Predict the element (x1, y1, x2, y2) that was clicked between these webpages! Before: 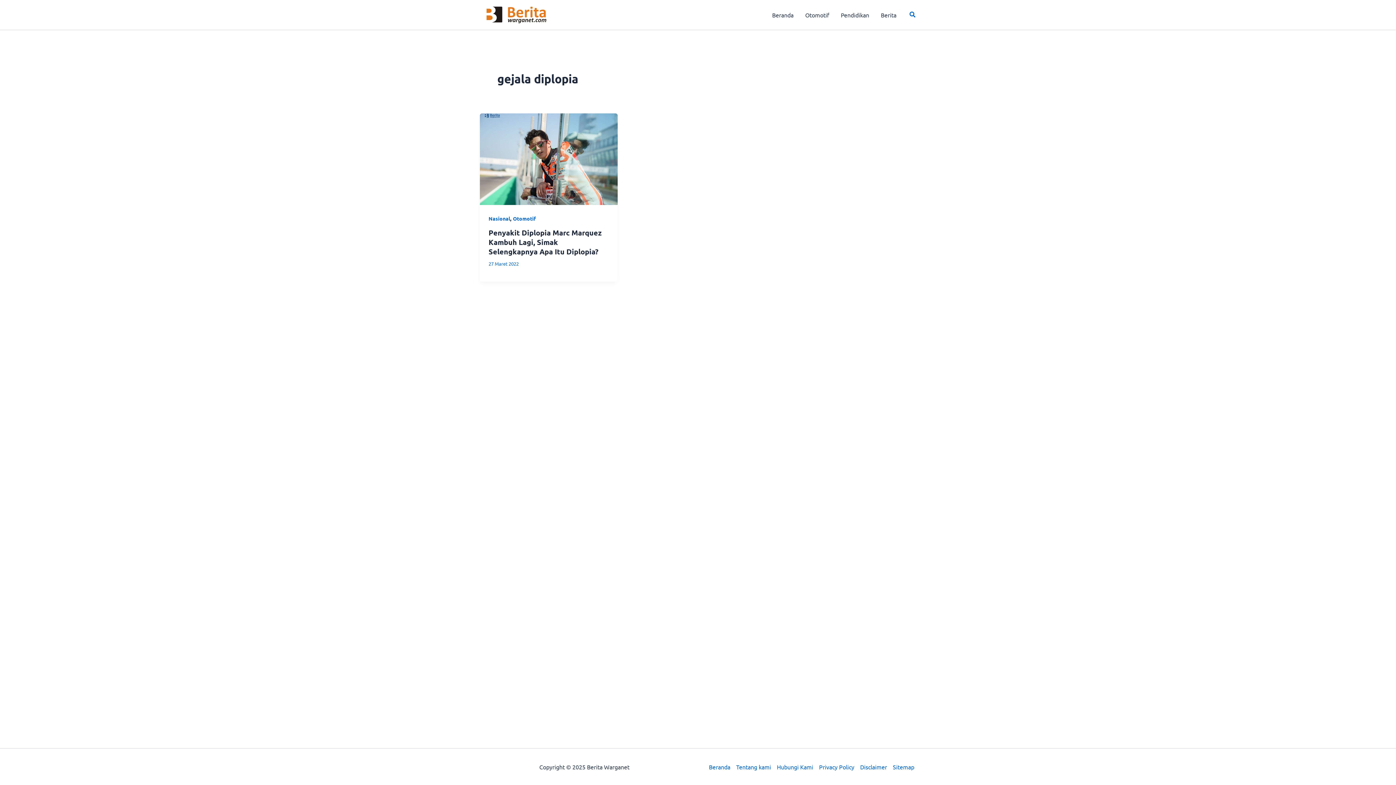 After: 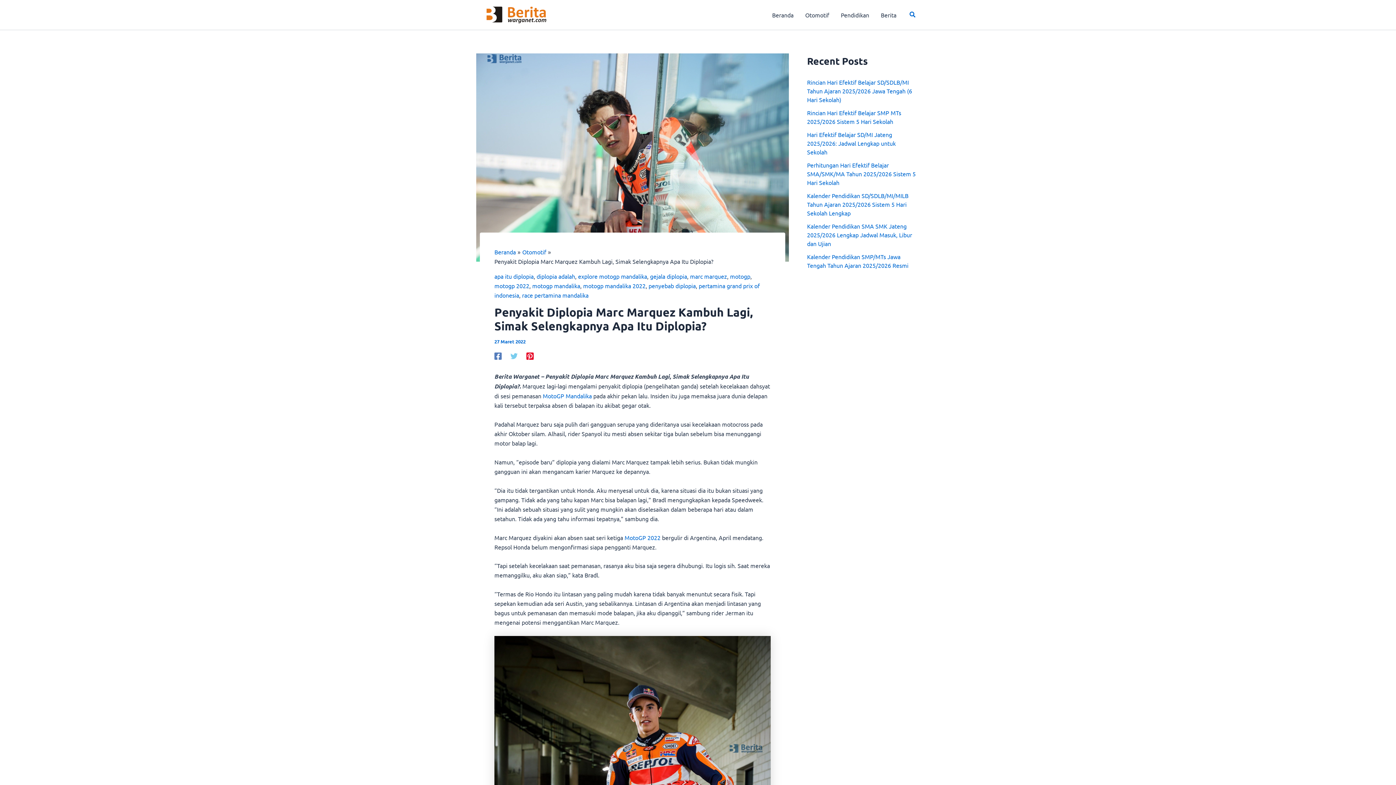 Action: bbox: (480, 154, 617, 161) label: Read: Penyakit Diplopia Marc Marquez Kambuh Lagi, Simak Selengkapnya Apa Itu Diplopia?